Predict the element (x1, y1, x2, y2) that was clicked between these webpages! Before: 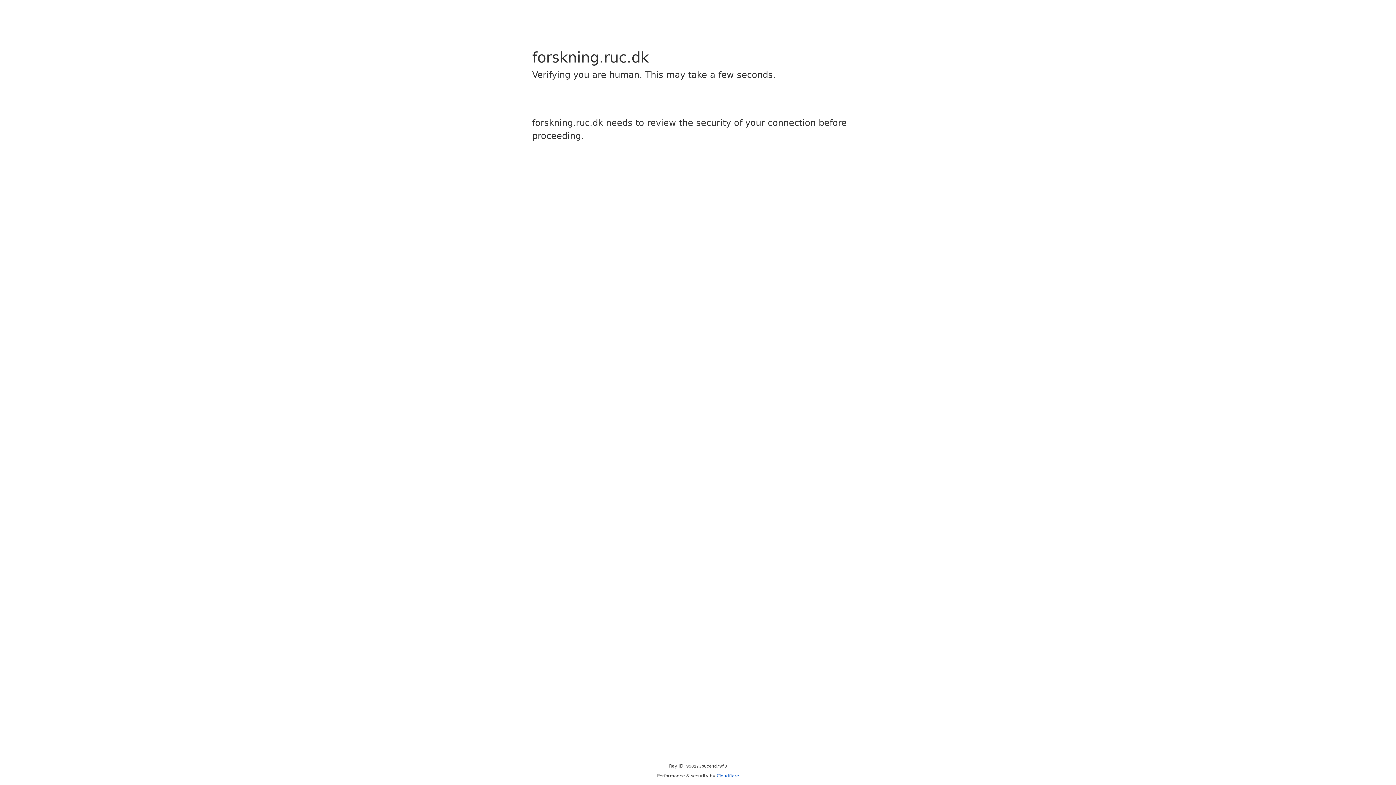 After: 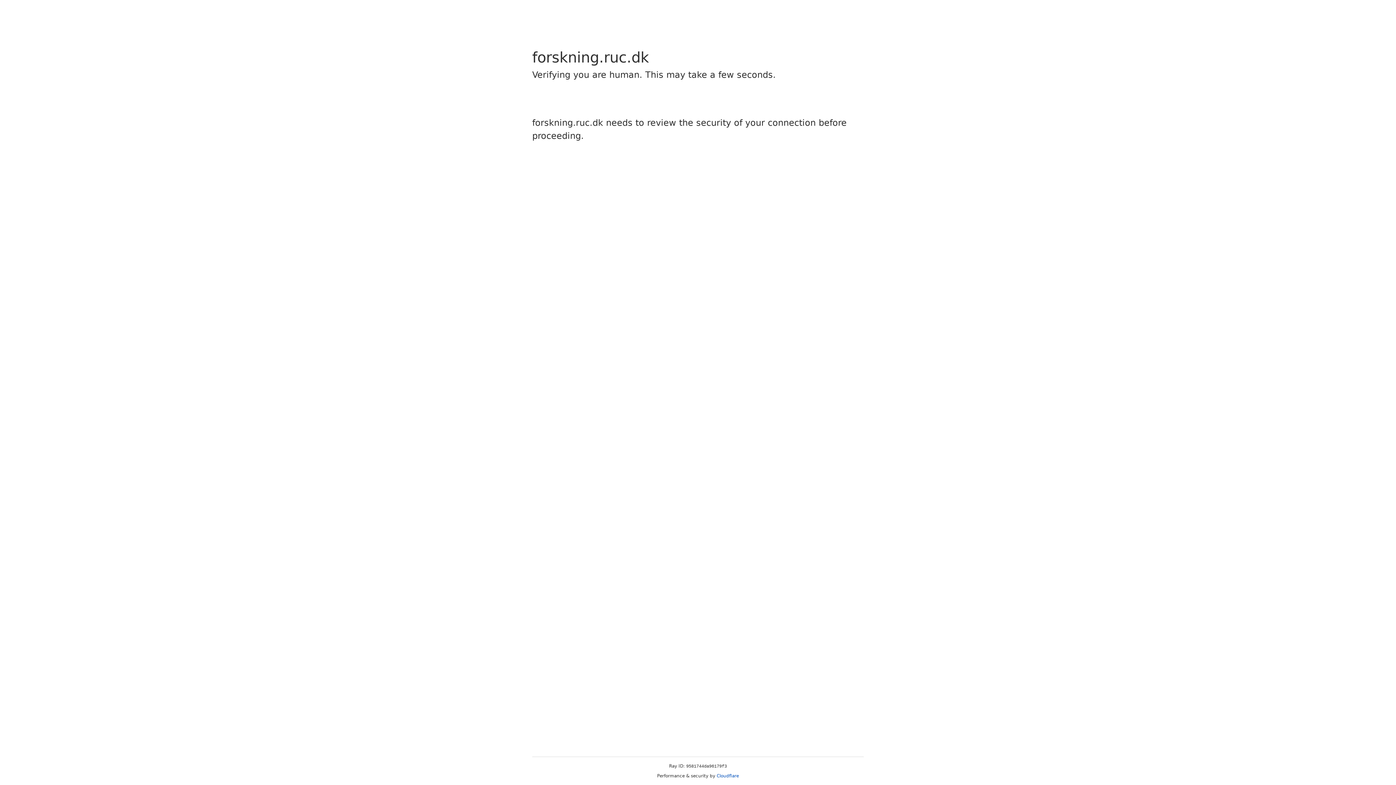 Action: label: Cloudflare bbox: (716, 773, 739, 778)